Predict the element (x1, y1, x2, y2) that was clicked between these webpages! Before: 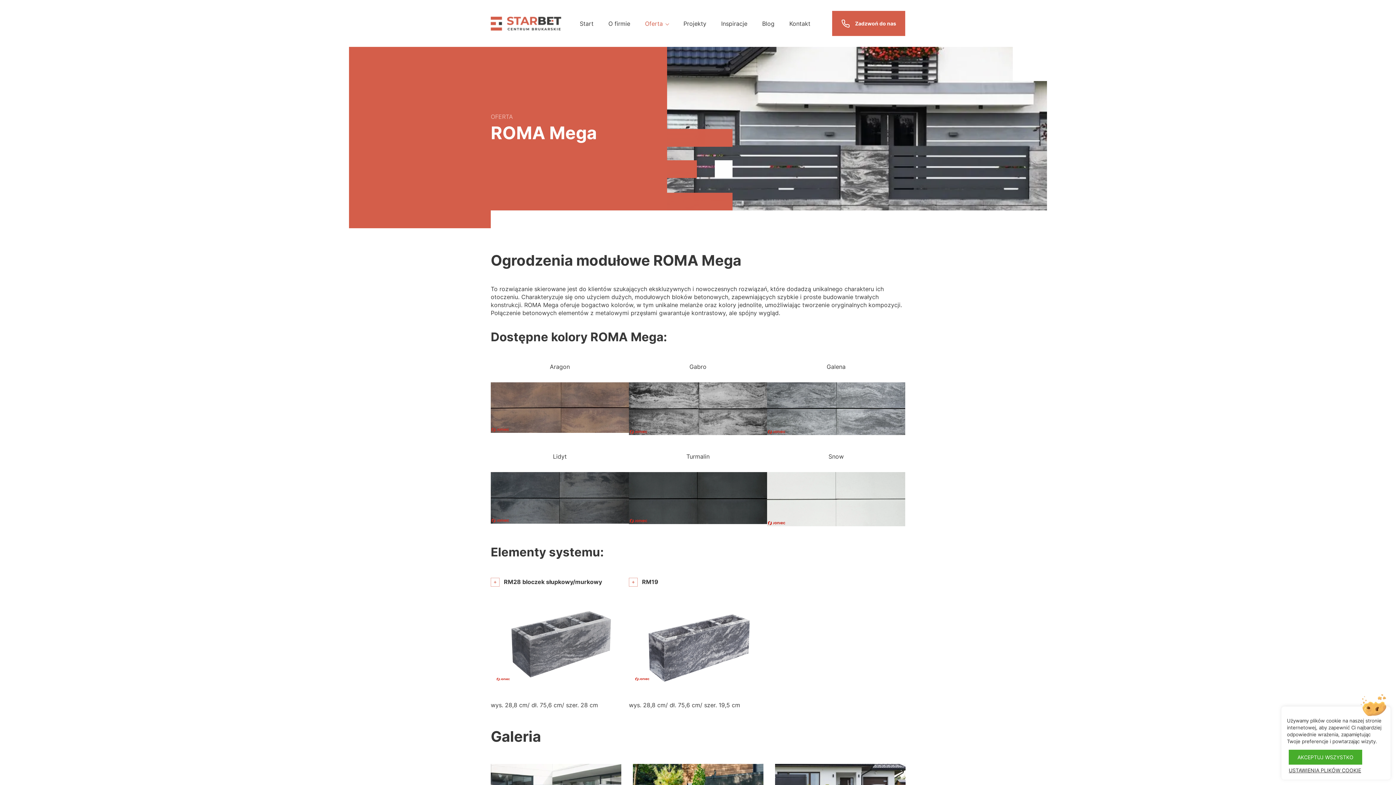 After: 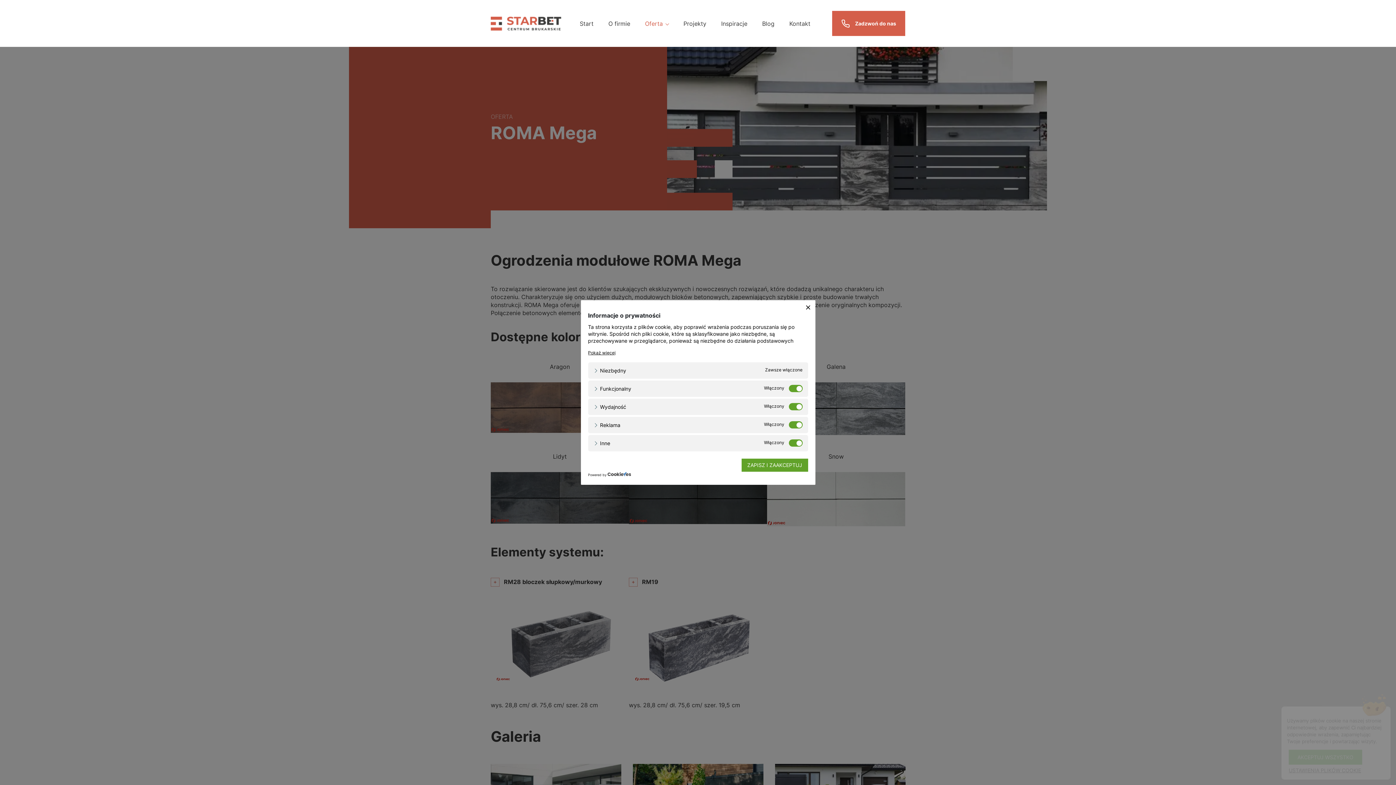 Action: label: USTAWIENIA PLIKÓW COOKIE bbox: (1289, 766, 1361, 774)